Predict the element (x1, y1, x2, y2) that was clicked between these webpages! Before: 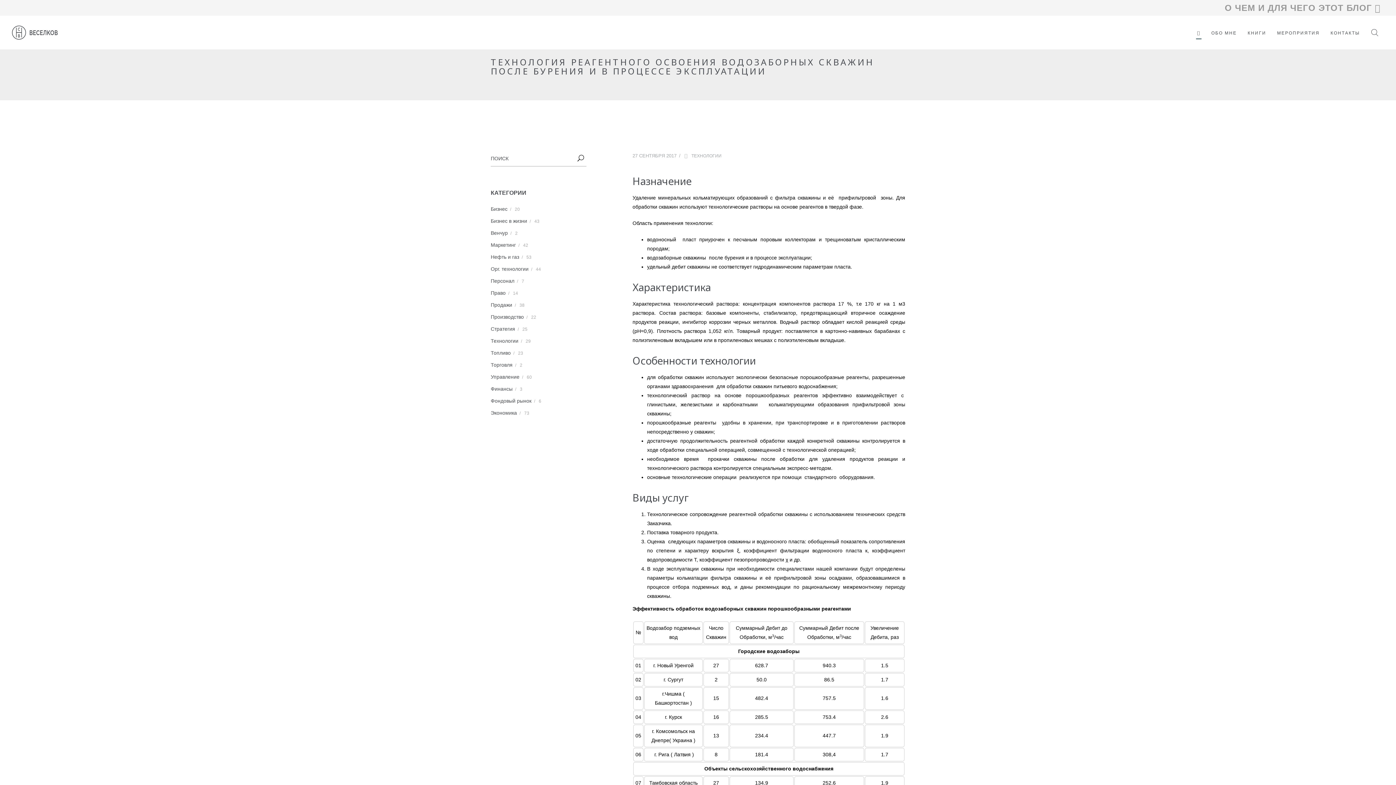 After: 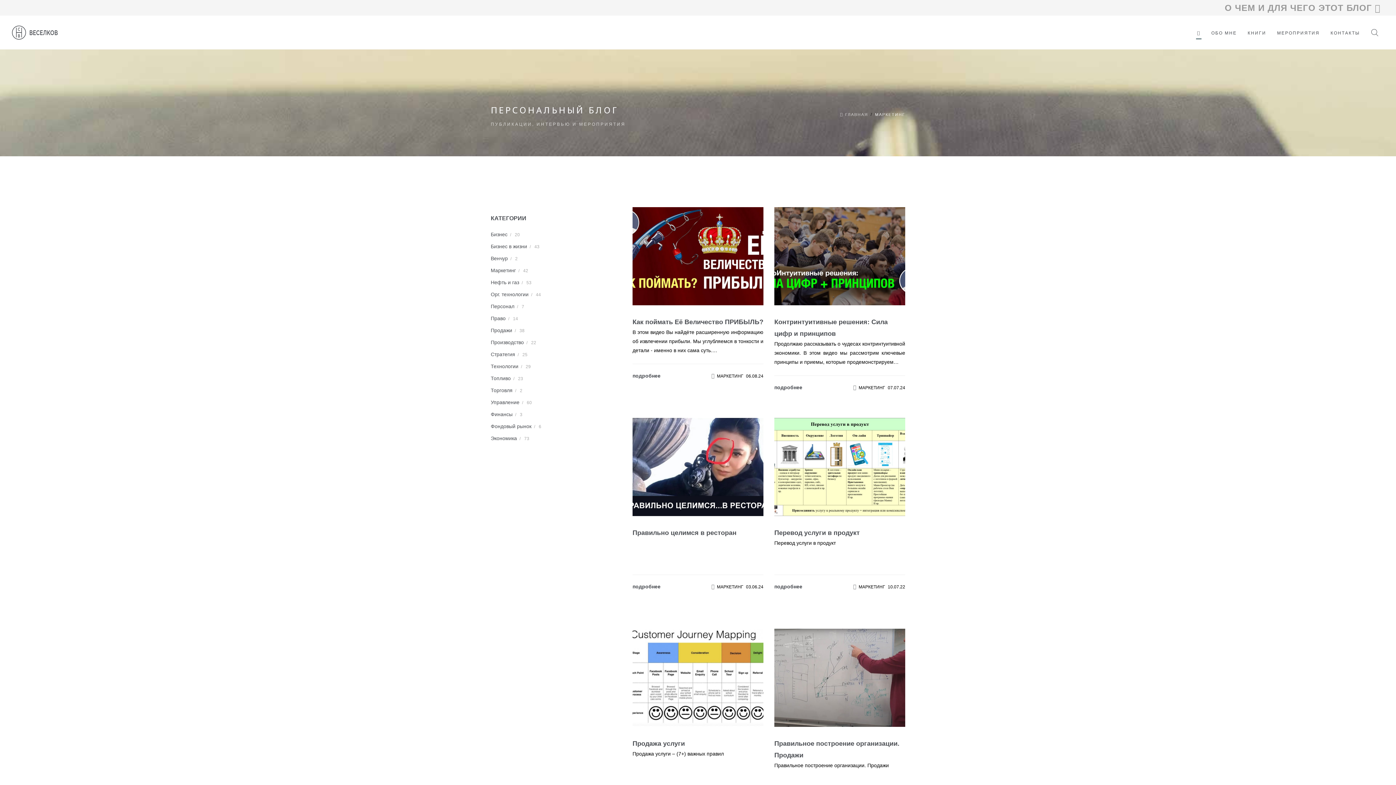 Action: label: Маркетинг bbox: (490, 242, 516, 248)